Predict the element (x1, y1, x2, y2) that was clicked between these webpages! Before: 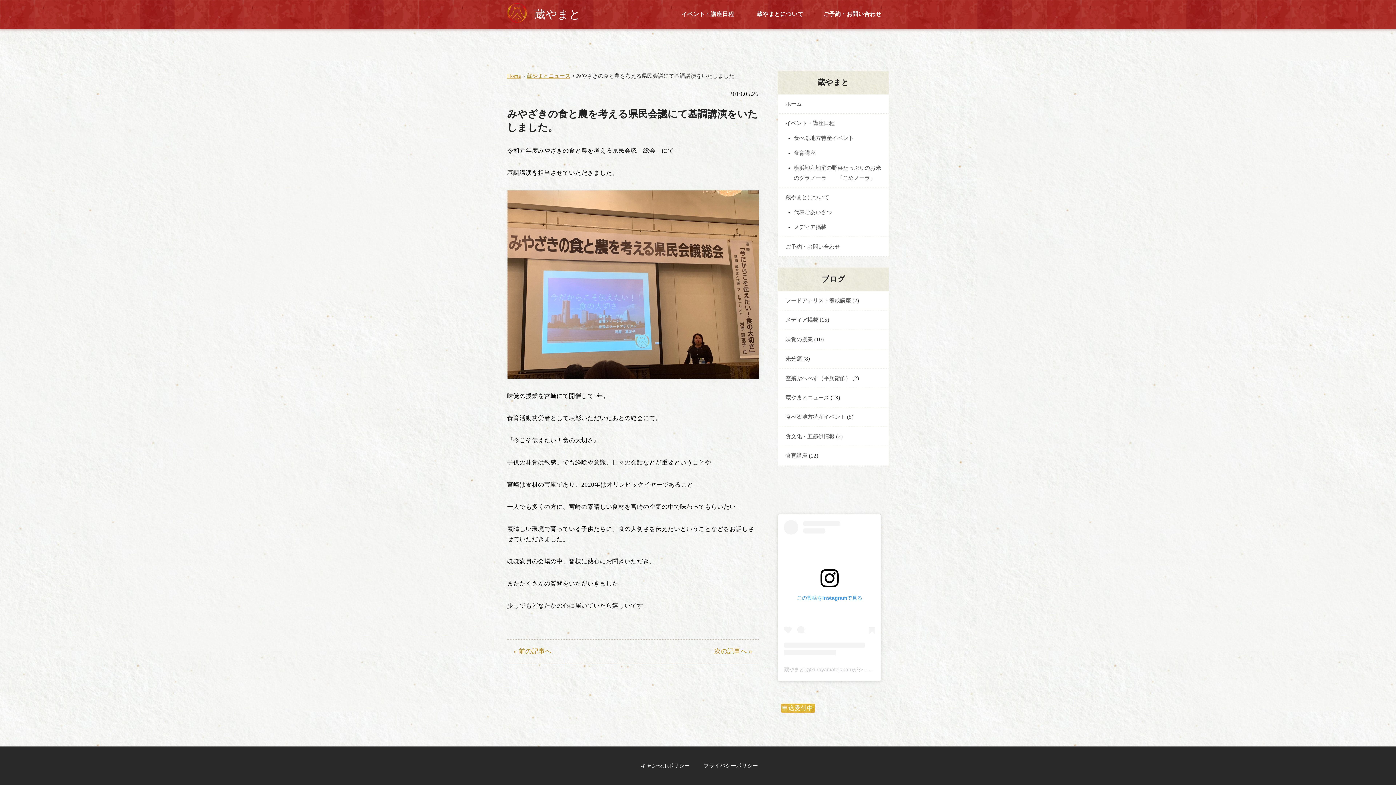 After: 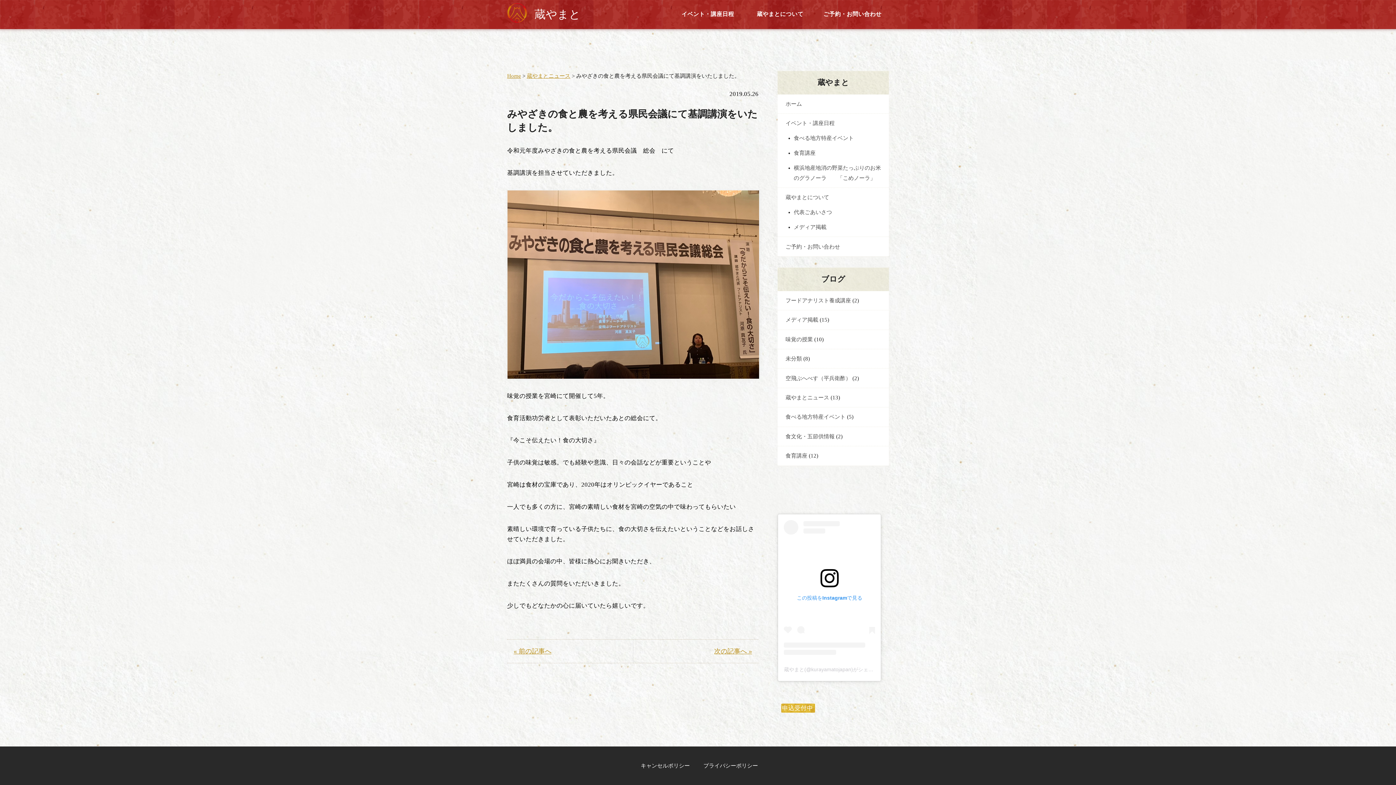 Action: label: 蔵やまと(@kurayamatojapan)がシェアした投稿 bbox: (784, 666, 893, 672)